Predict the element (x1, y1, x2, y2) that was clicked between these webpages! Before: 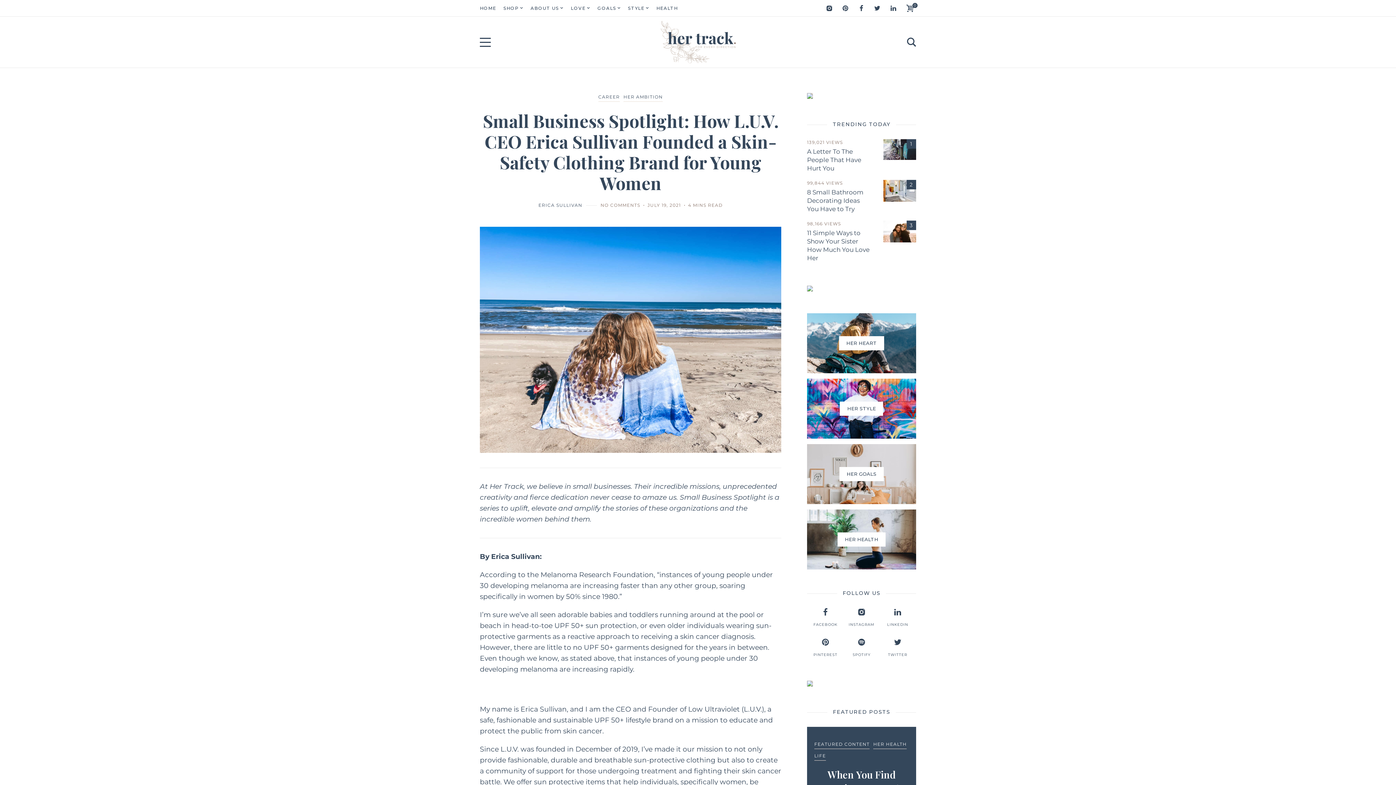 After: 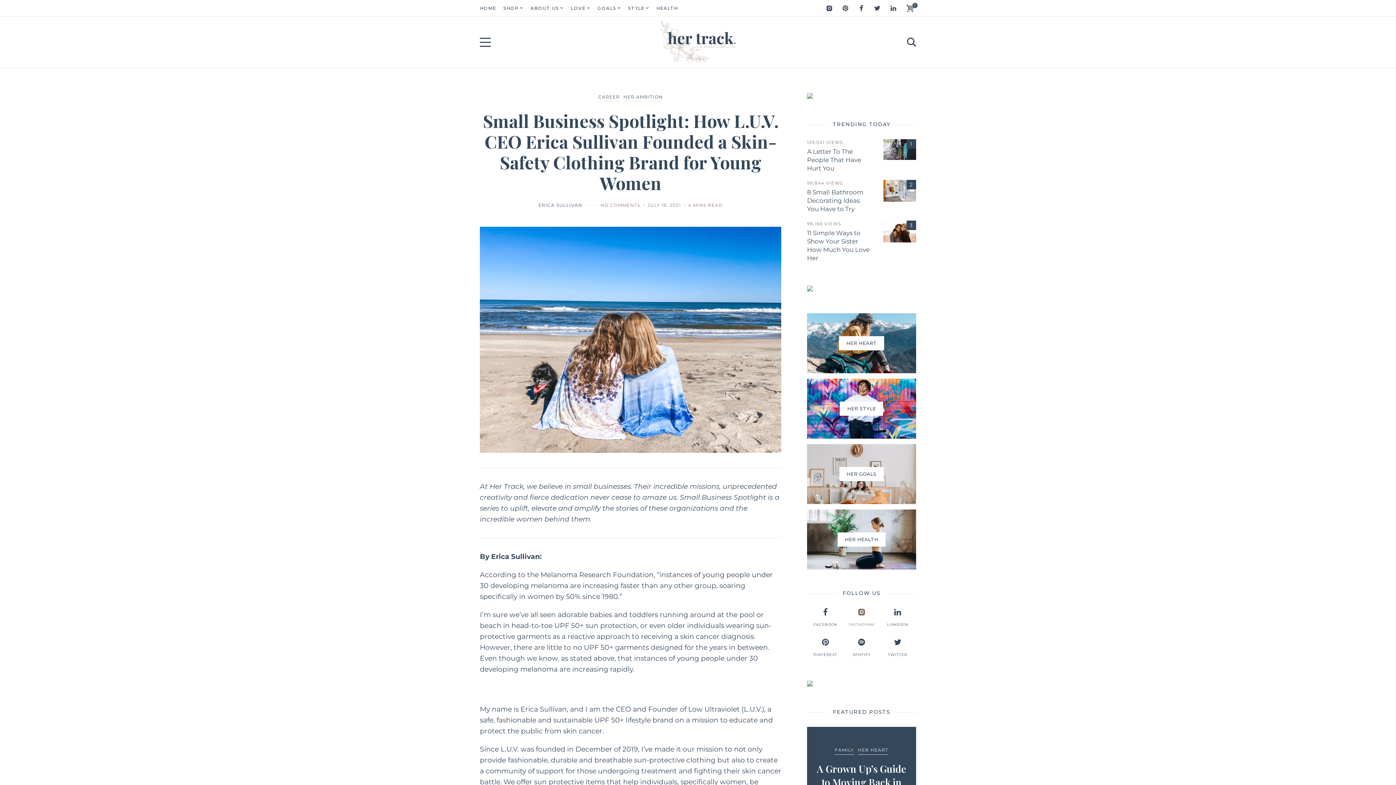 Action: bbox: (843, 608, 879, 627) label: INSTAGRAM